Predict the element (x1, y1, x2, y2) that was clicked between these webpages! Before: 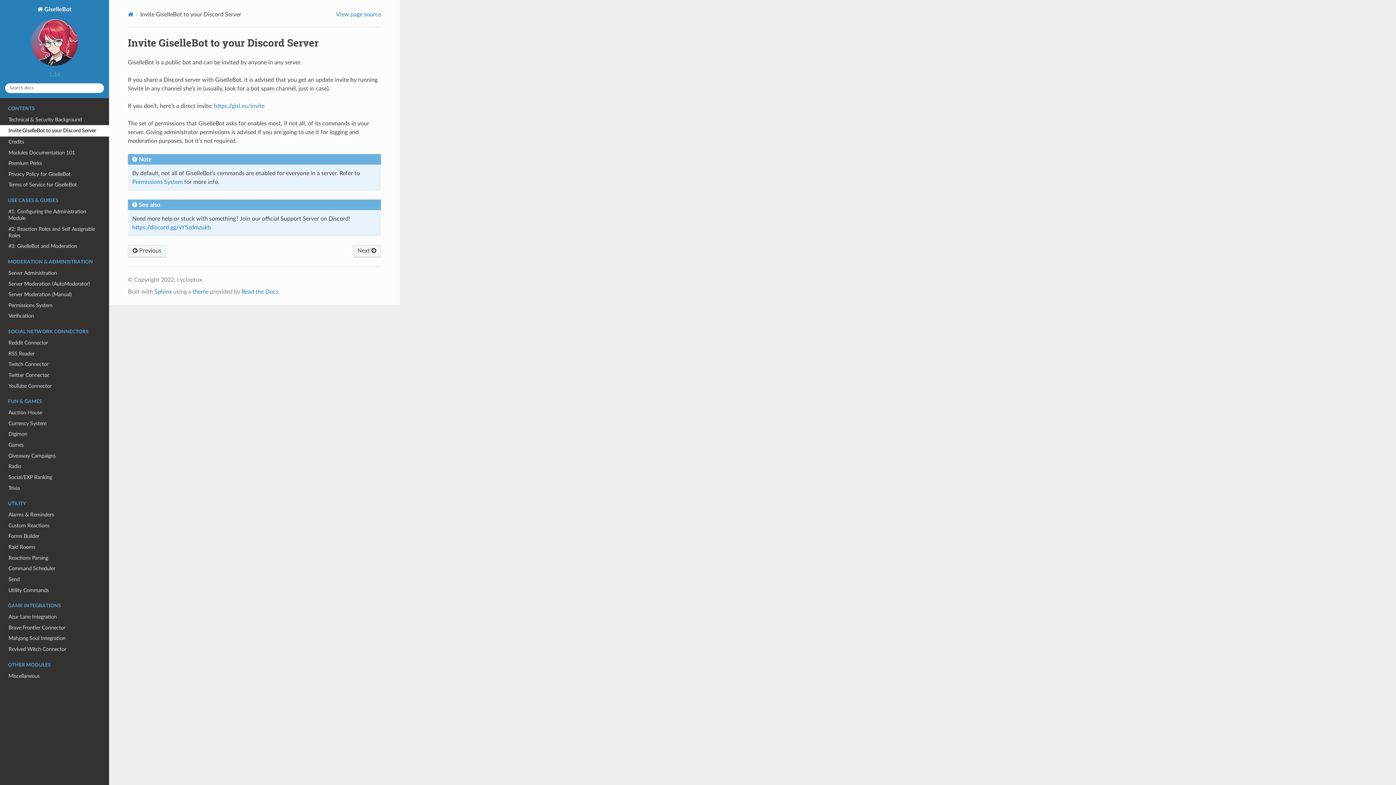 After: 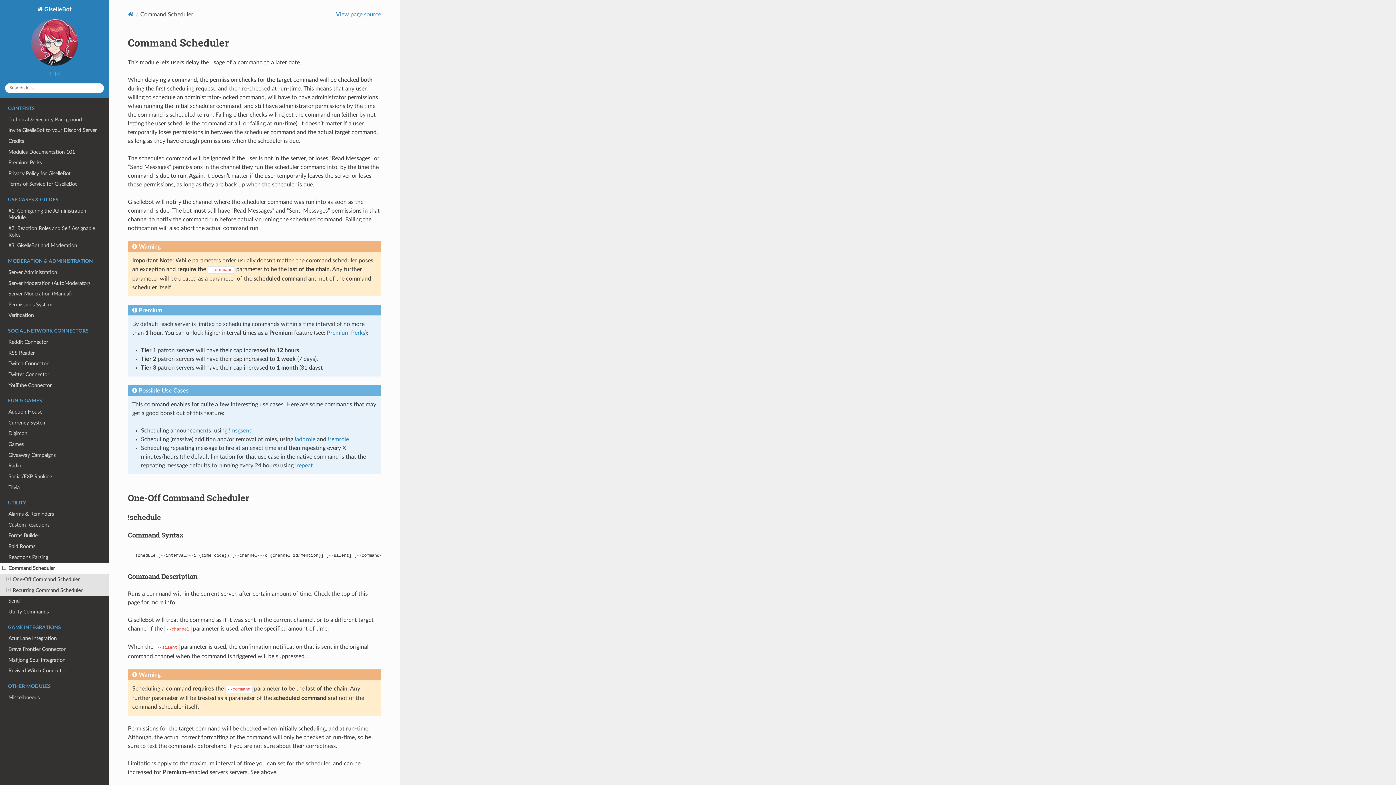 Action: bbox: (0, 563, 109, 574) label: Command Scheduler